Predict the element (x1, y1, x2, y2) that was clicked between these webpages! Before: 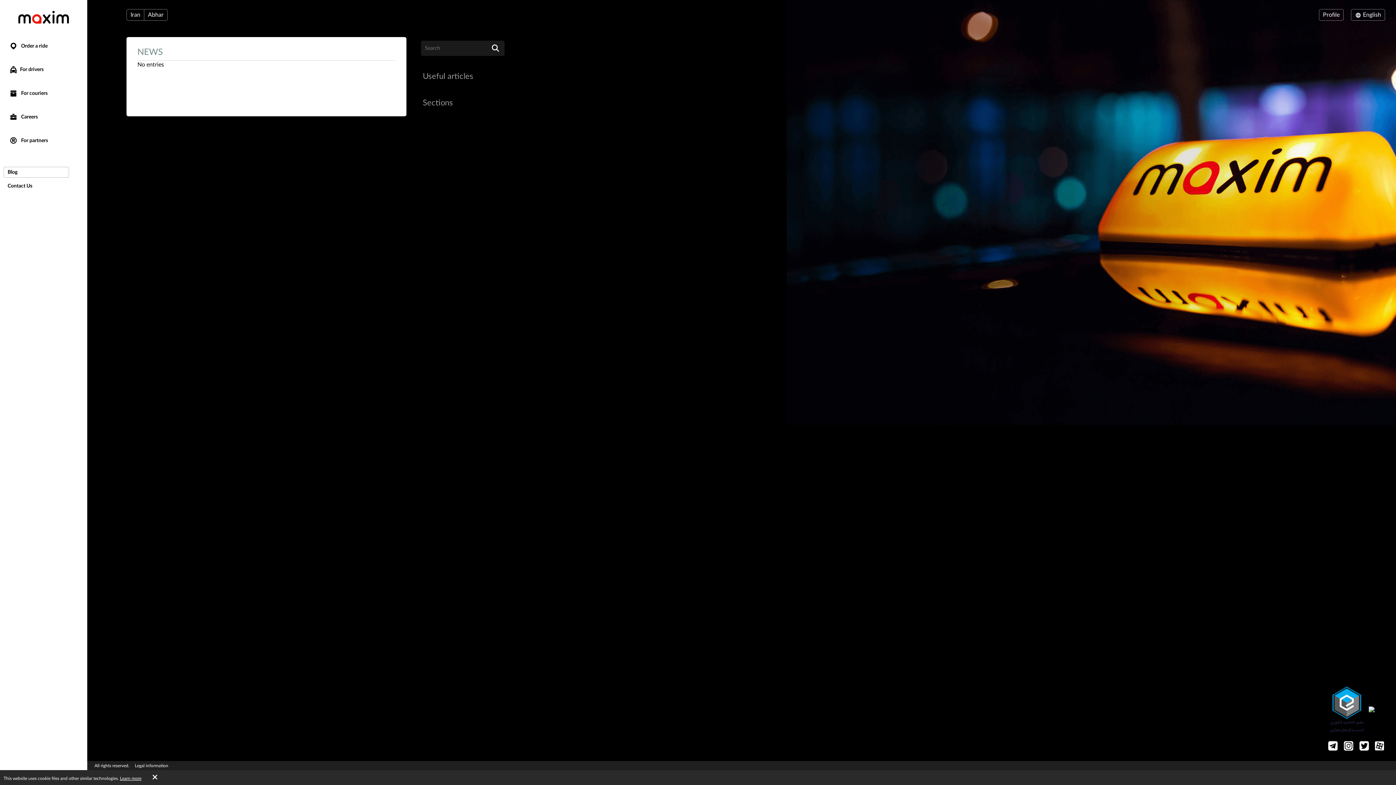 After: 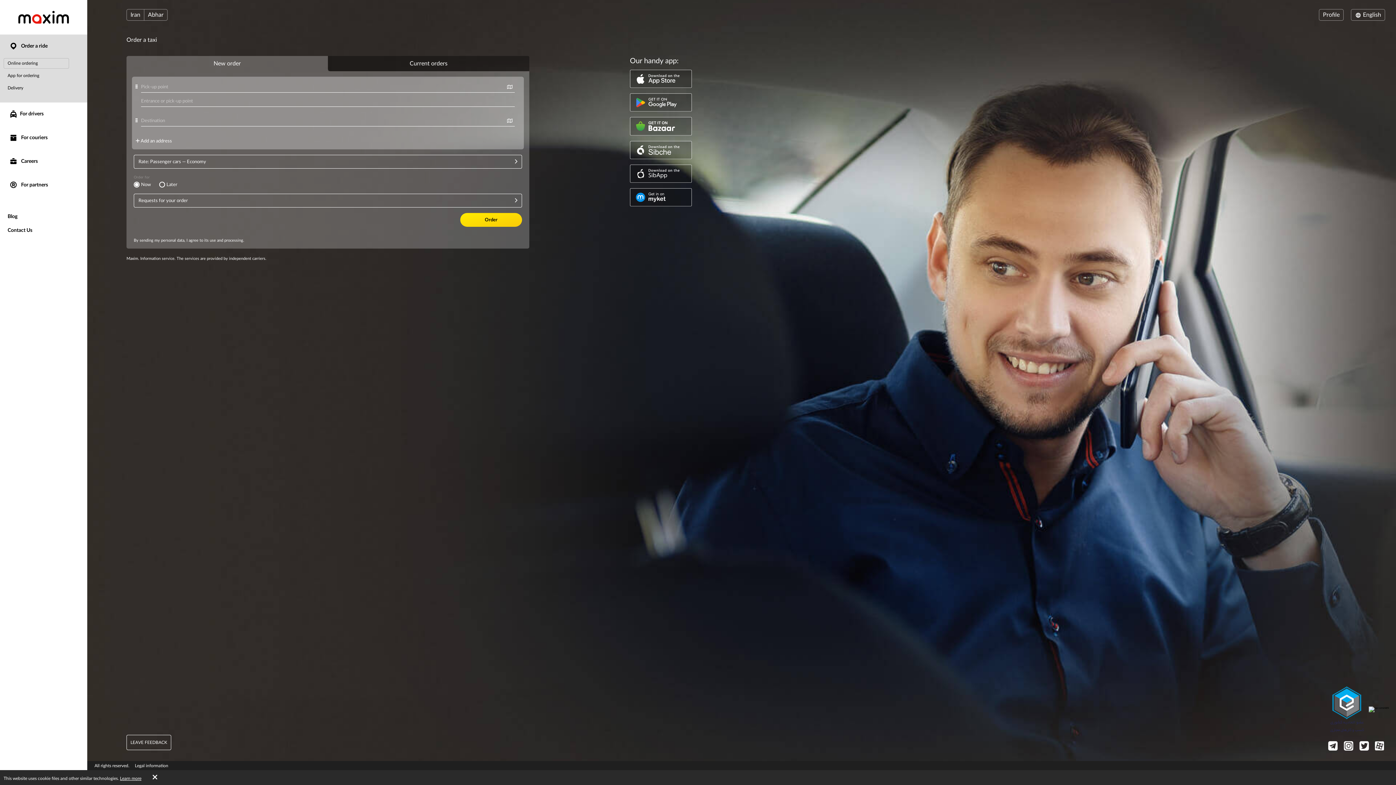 Action: bbox: (0, 0, 87, 34)